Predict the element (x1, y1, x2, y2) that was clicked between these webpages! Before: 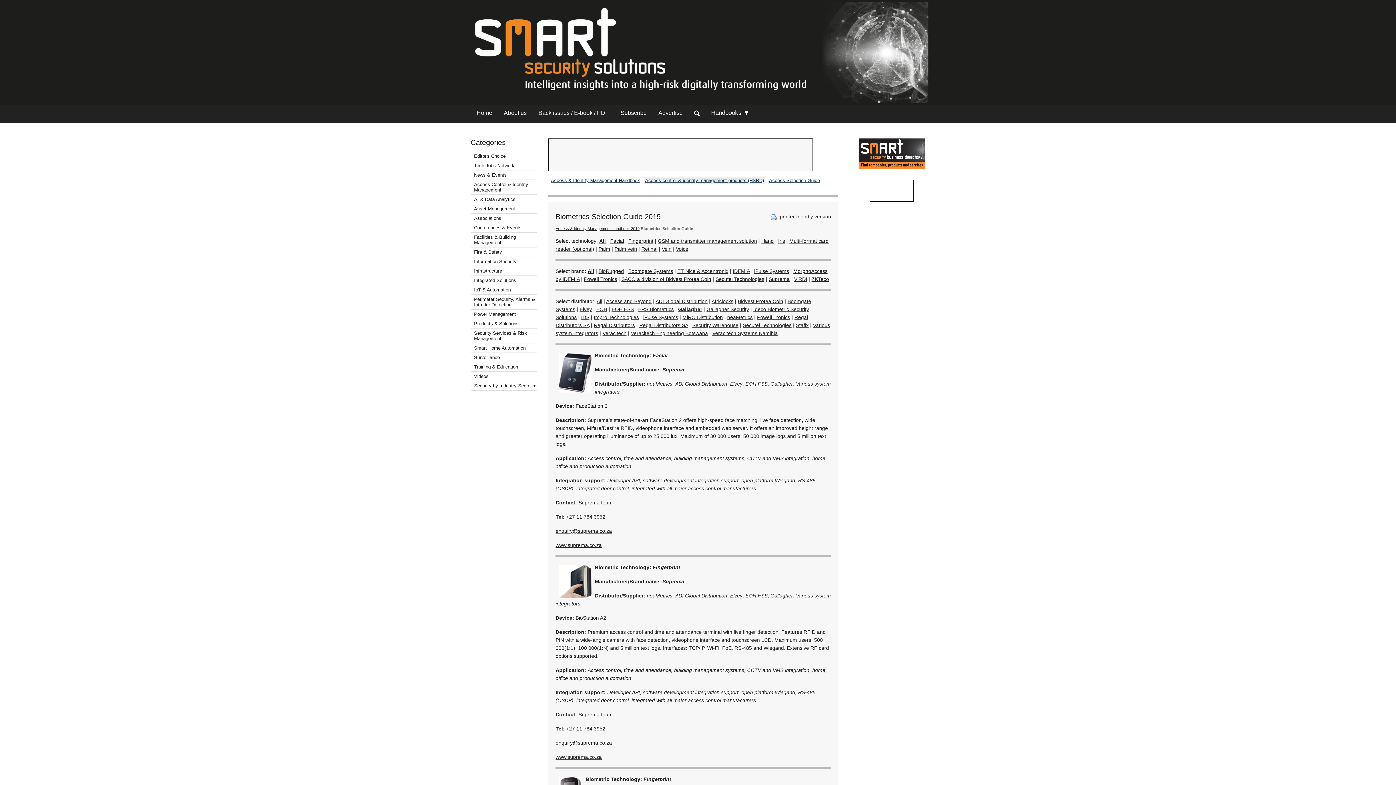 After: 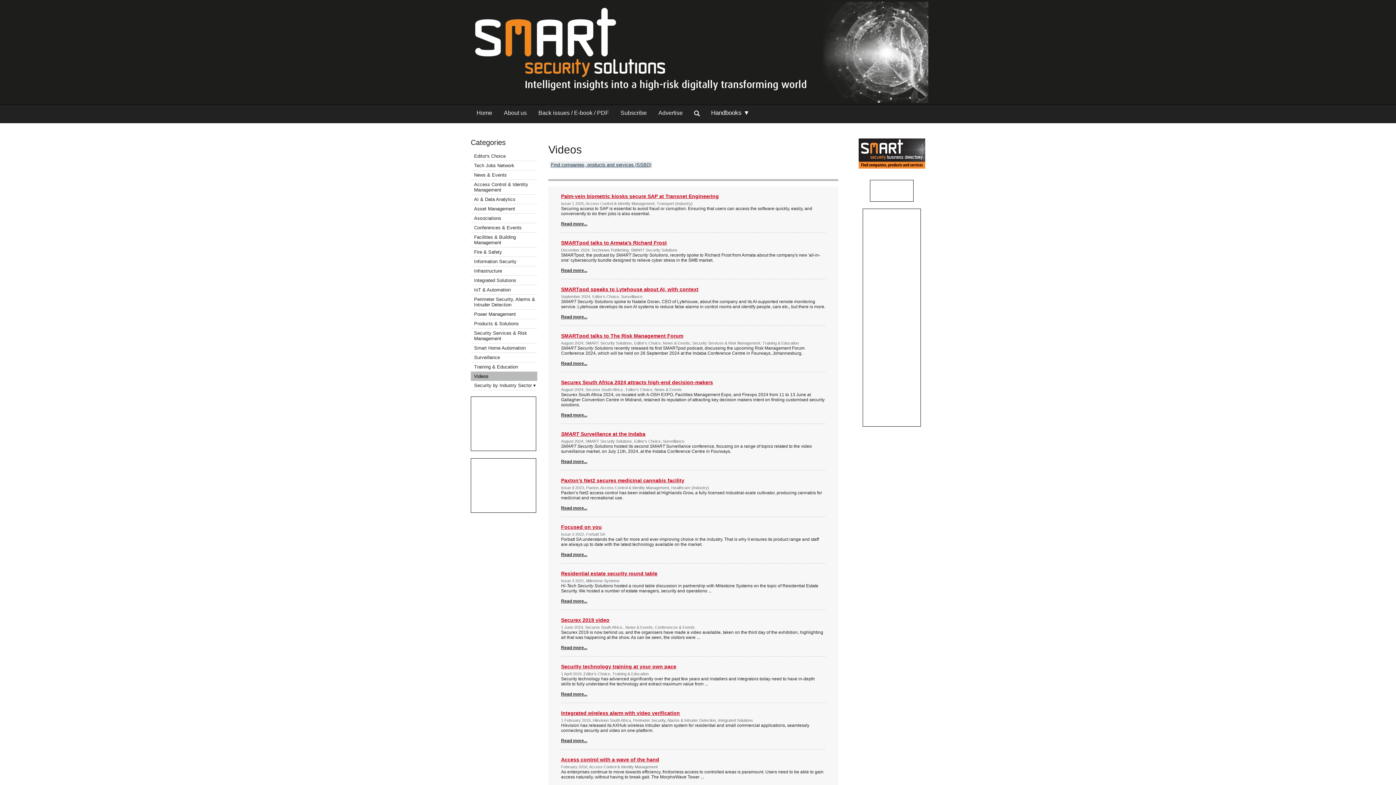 Action: label: Videos bbox: (474, 373, 488, 379)